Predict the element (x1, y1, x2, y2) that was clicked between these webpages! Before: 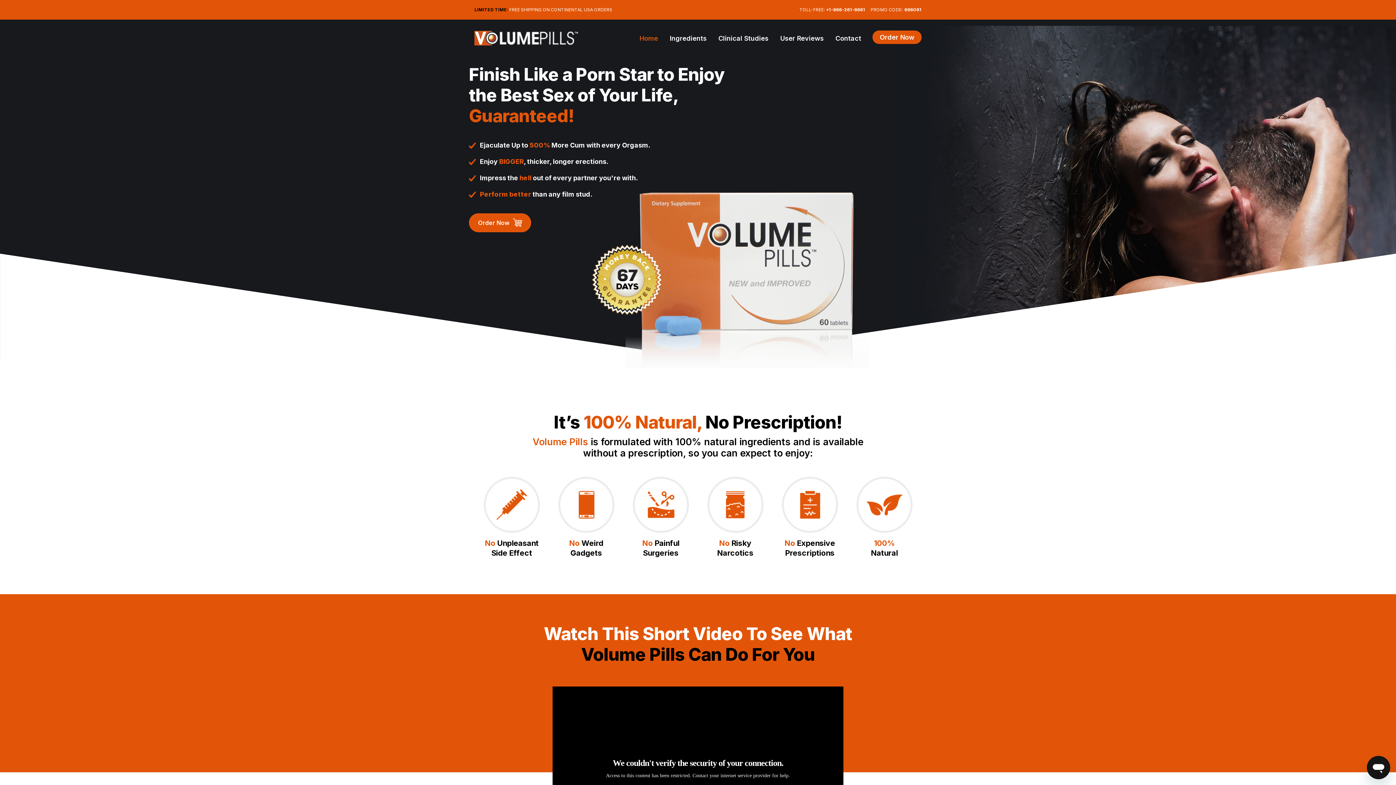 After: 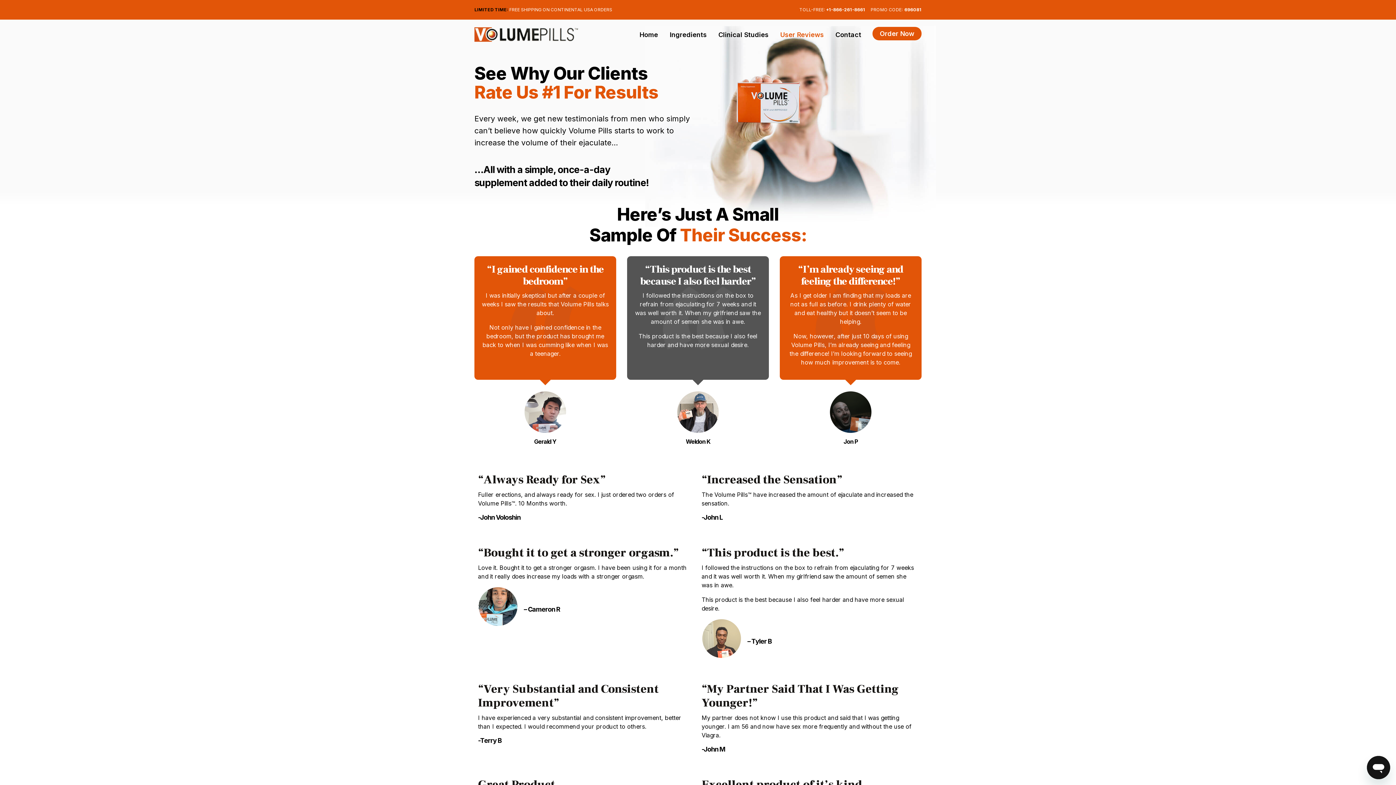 Action: bbox: (774, 30, 829, 46) label: User Reviews